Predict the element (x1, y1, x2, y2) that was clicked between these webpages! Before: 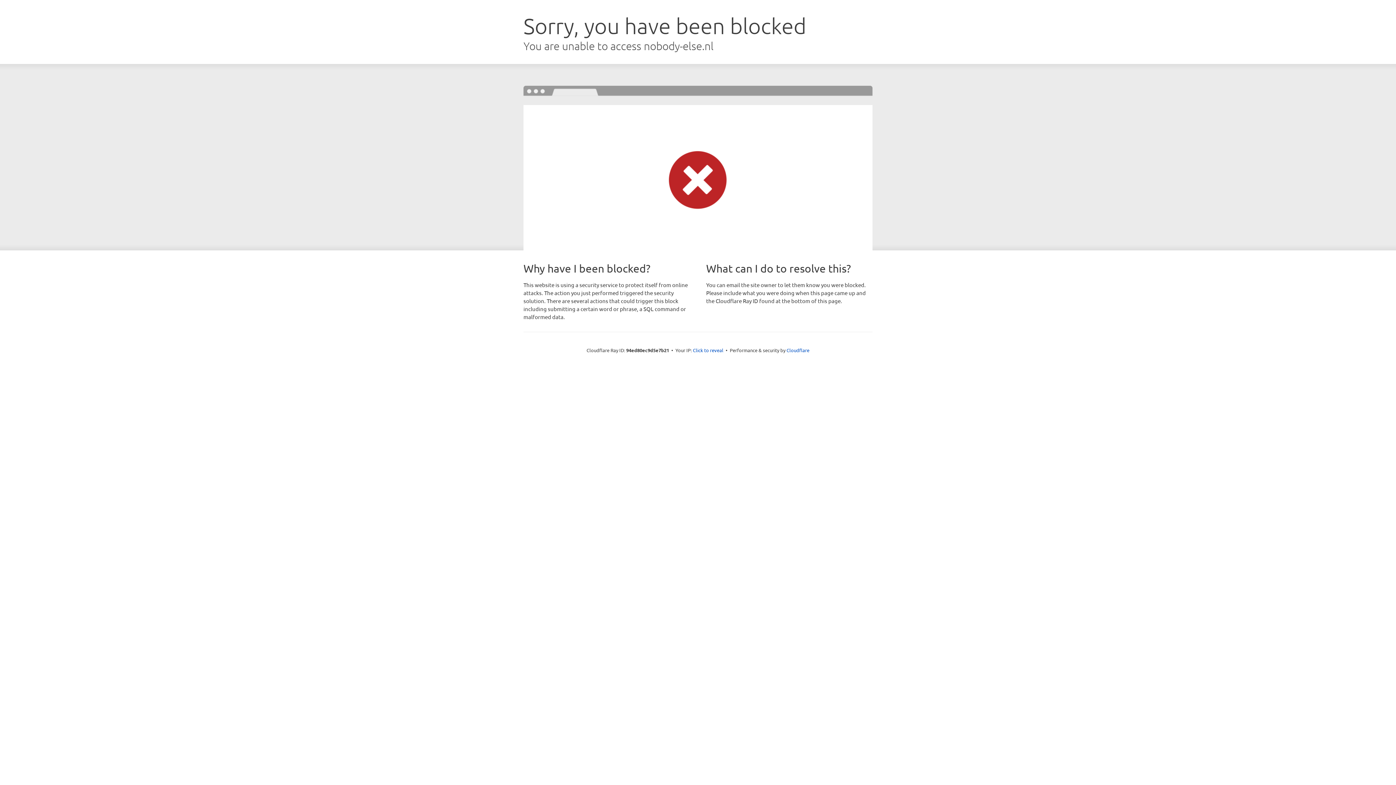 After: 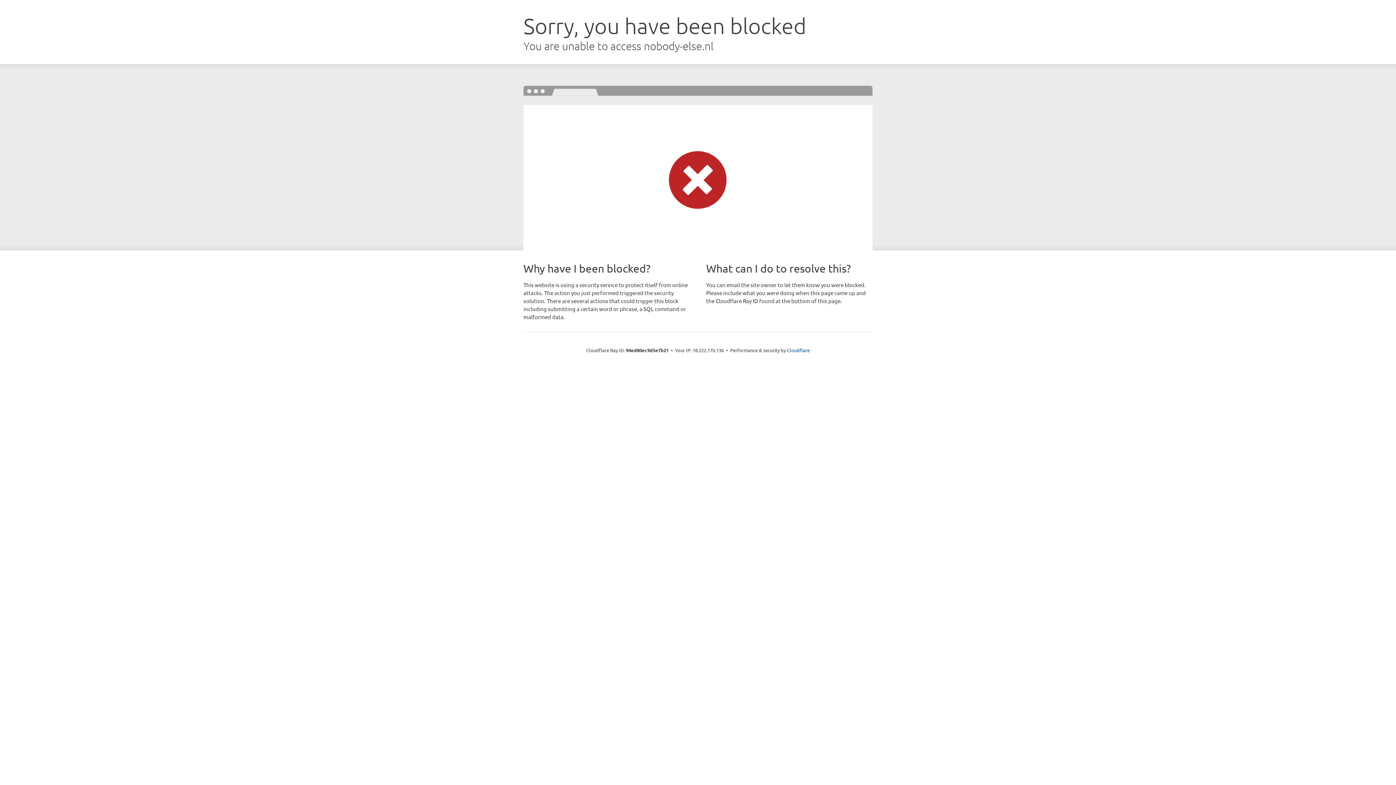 Action: label: Click to reveal bbox: (693, 346, 723, 353)